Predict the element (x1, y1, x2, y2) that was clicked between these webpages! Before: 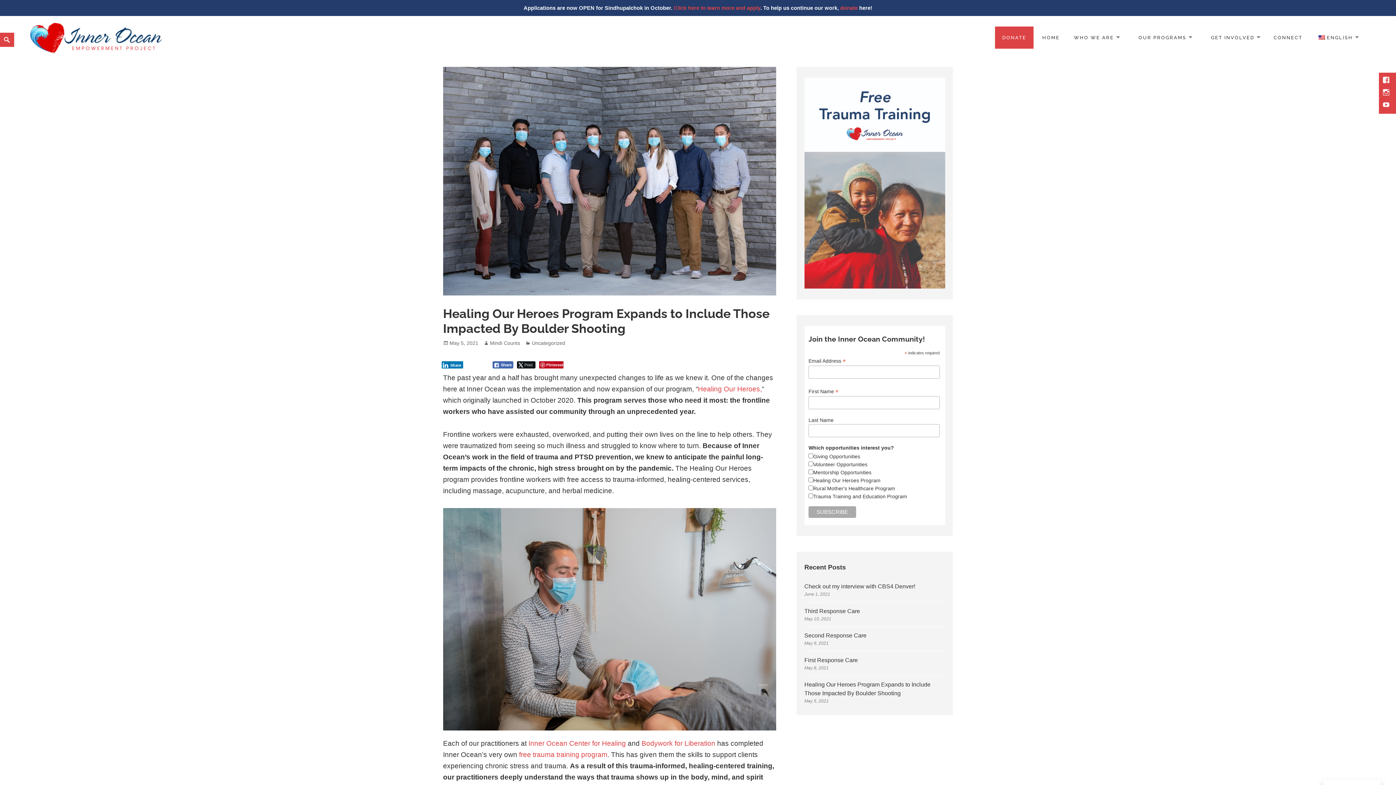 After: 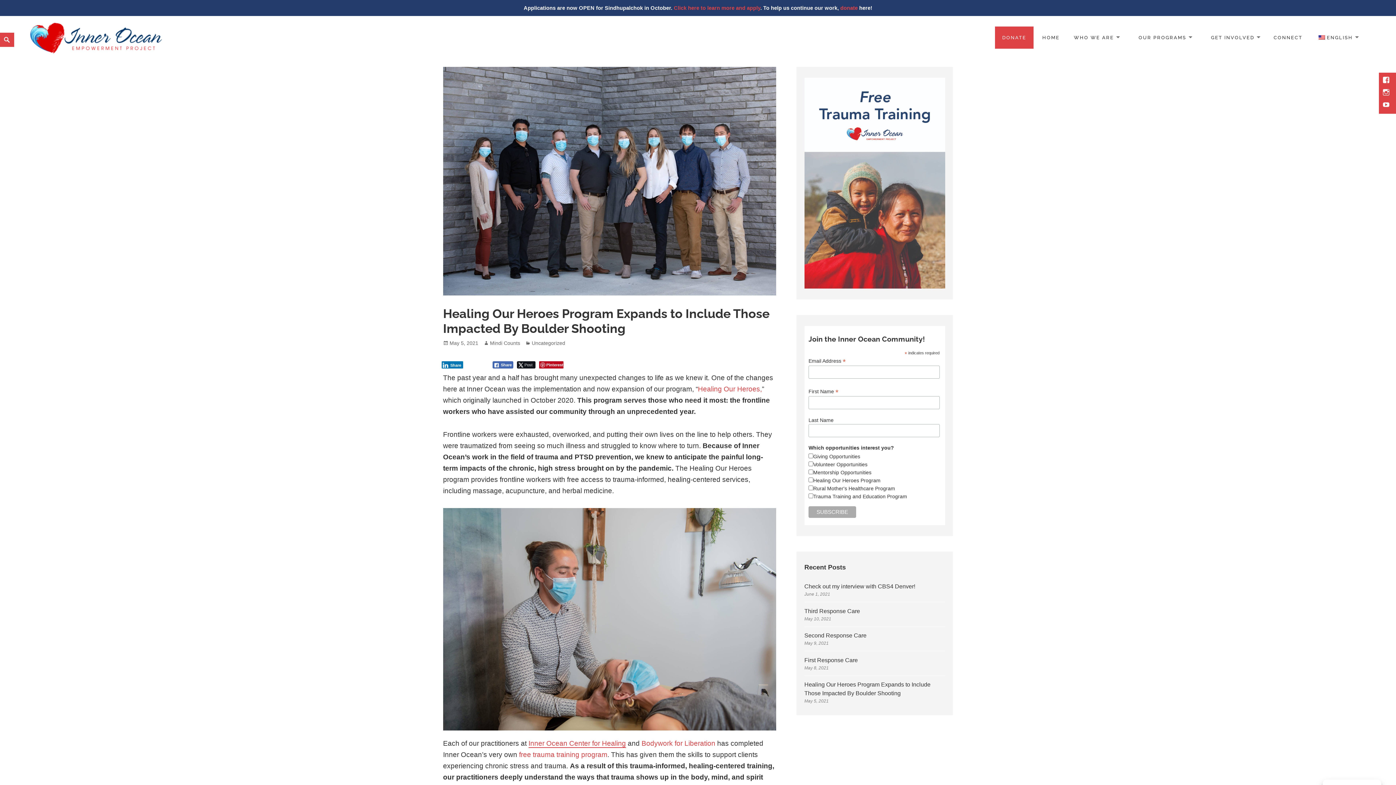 Action: bbox: (528, 739, 626, 748) label: Inner Ocean Center for Healing